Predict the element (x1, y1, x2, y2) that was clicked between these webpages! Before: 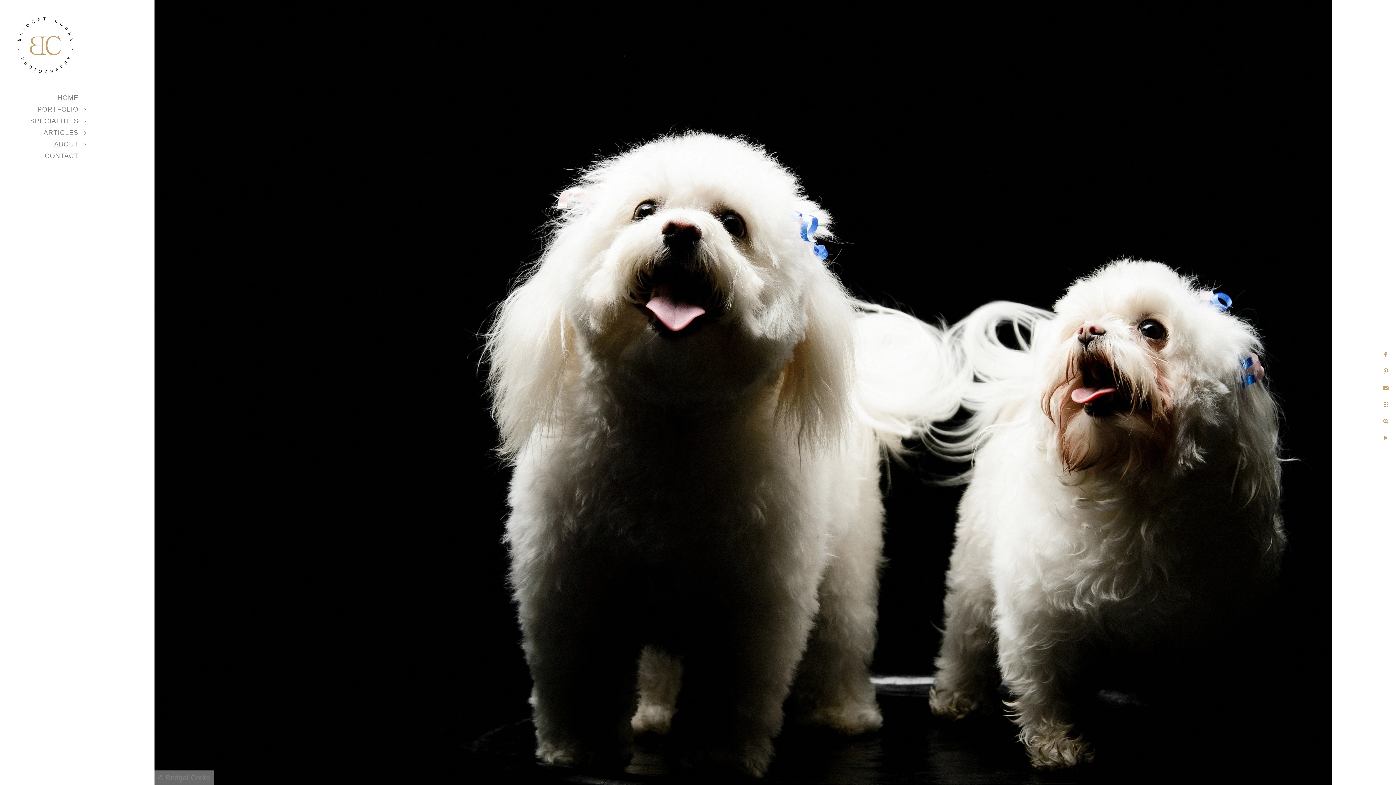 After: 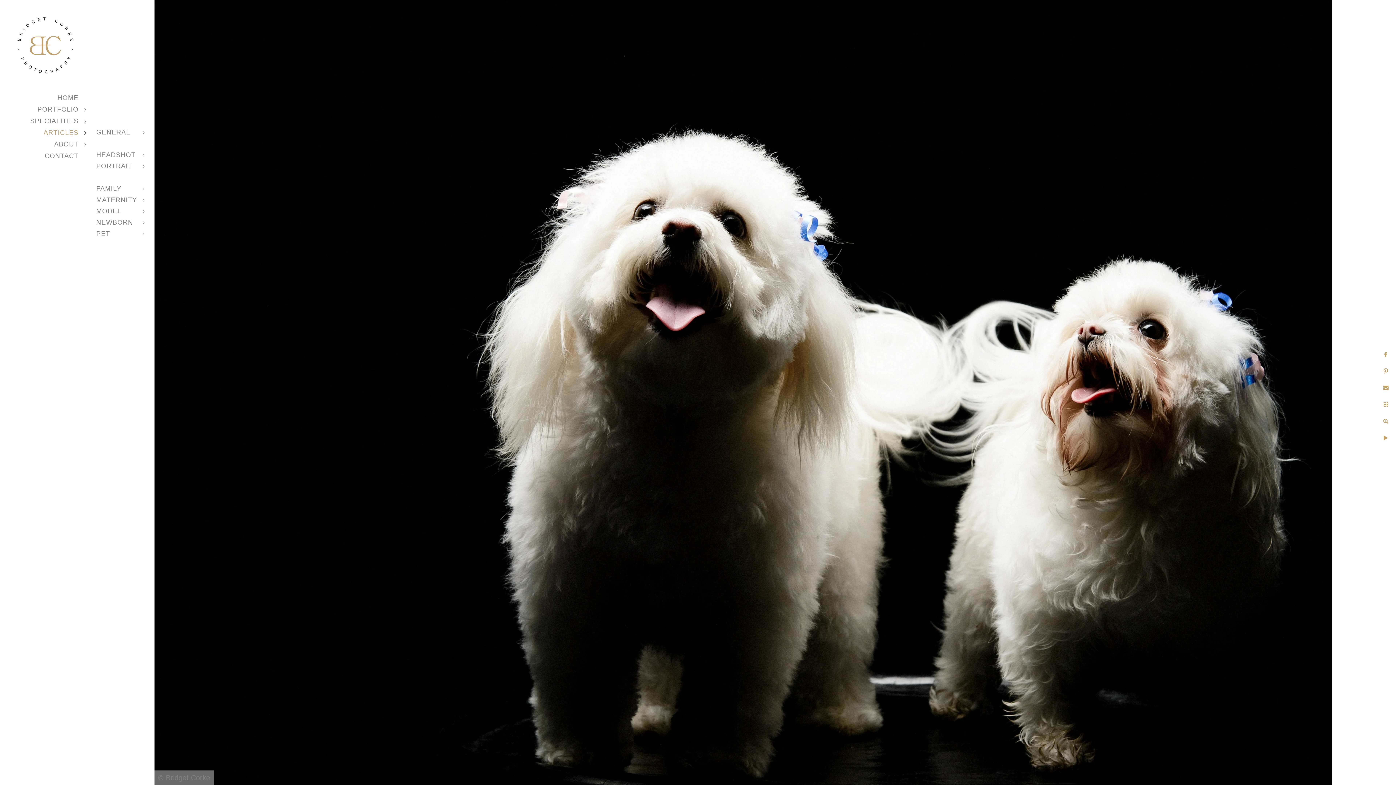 Action: label: ARTICLES bbox: (43, 129, 78, 136)